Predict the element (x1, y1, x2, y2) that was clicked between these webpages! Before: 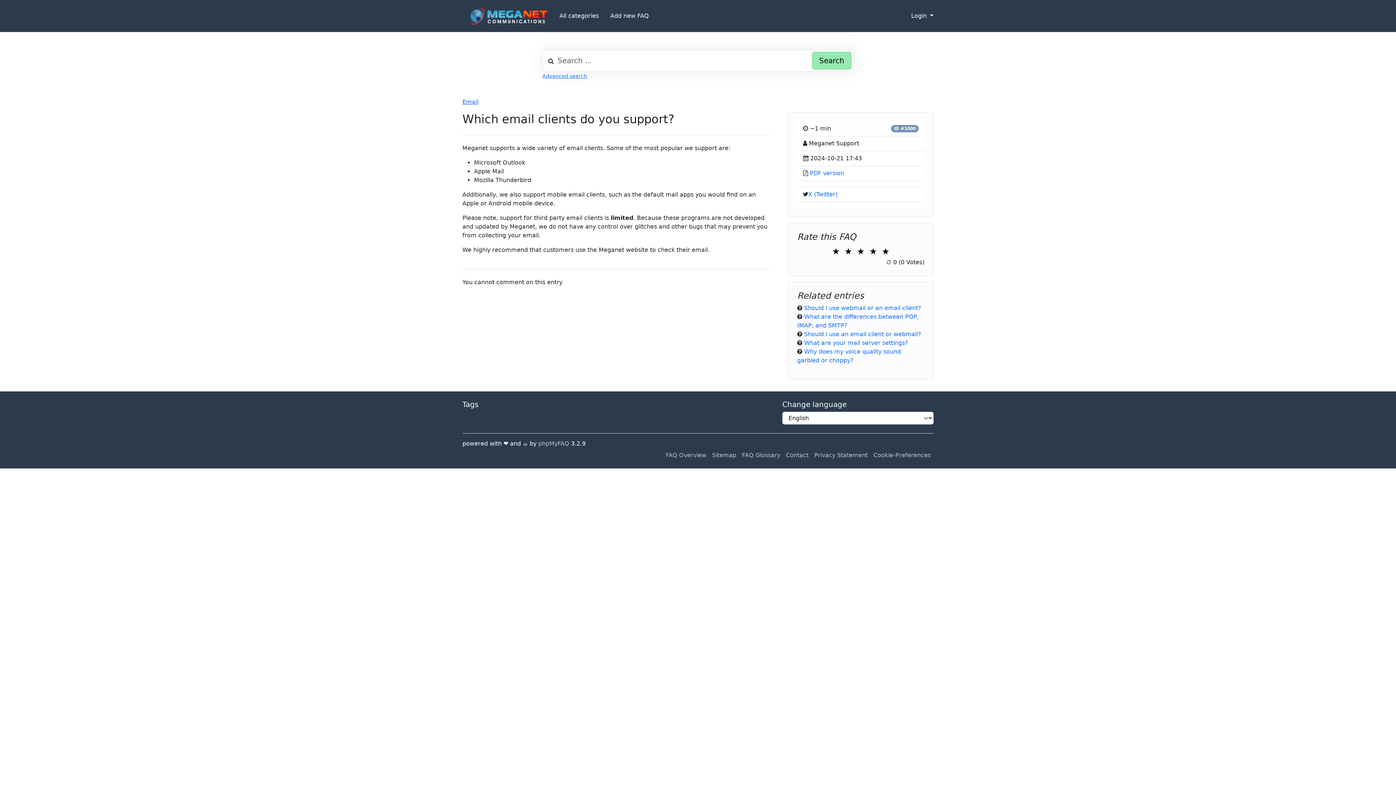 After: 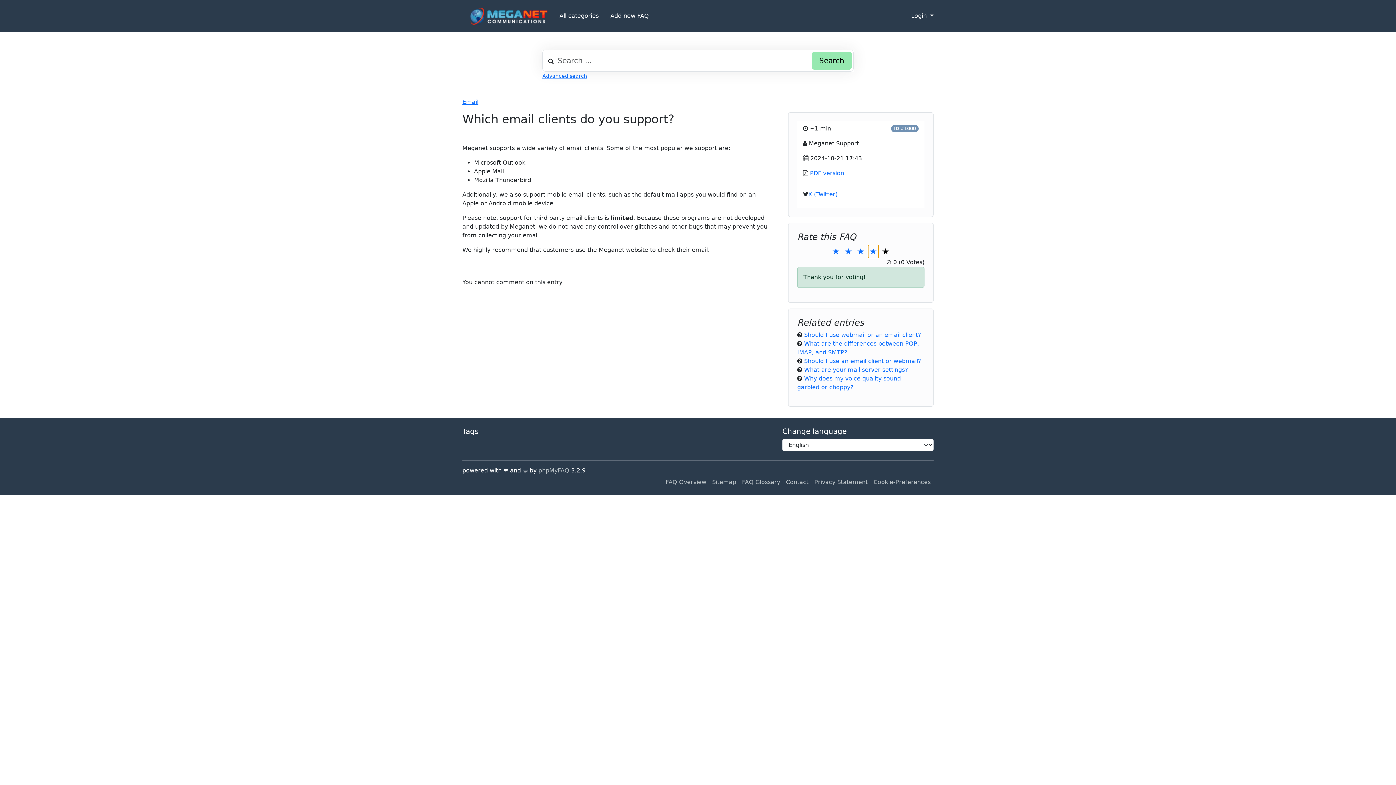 Action: label: ★
4 Stars bbox: (868, 245, 878, 258)